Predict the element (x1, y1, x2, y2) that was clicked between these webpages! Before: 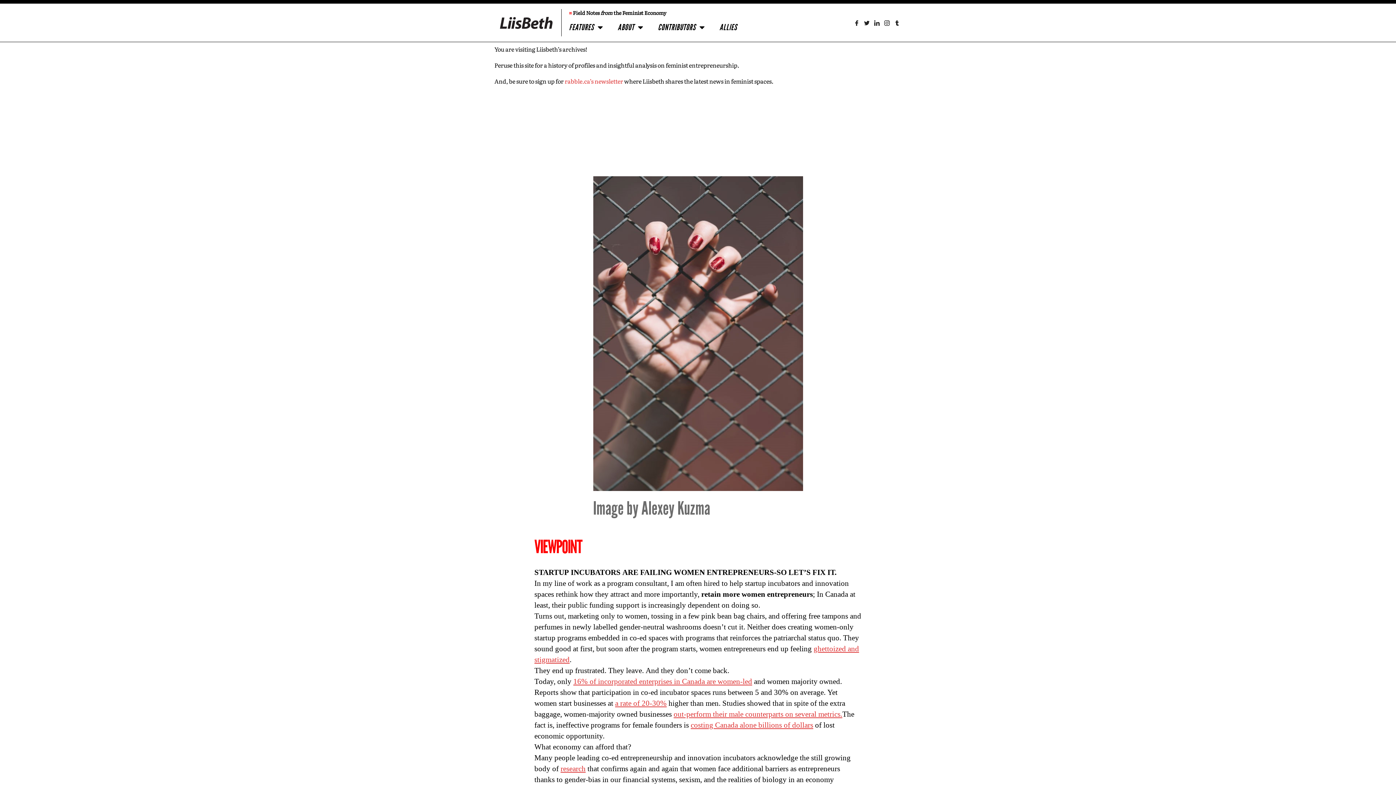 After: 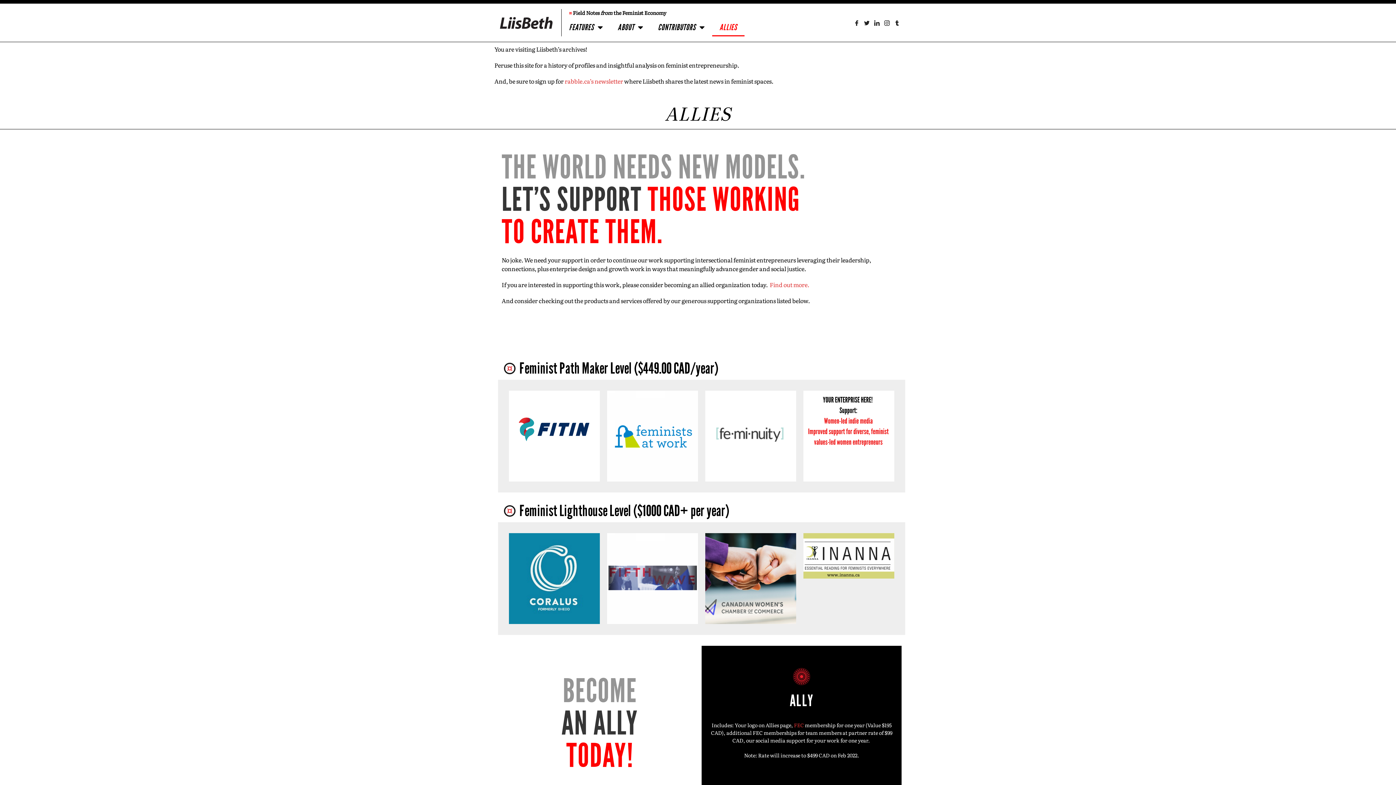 Action: bbox: (712, 18, 744, 36) label: ALLIES